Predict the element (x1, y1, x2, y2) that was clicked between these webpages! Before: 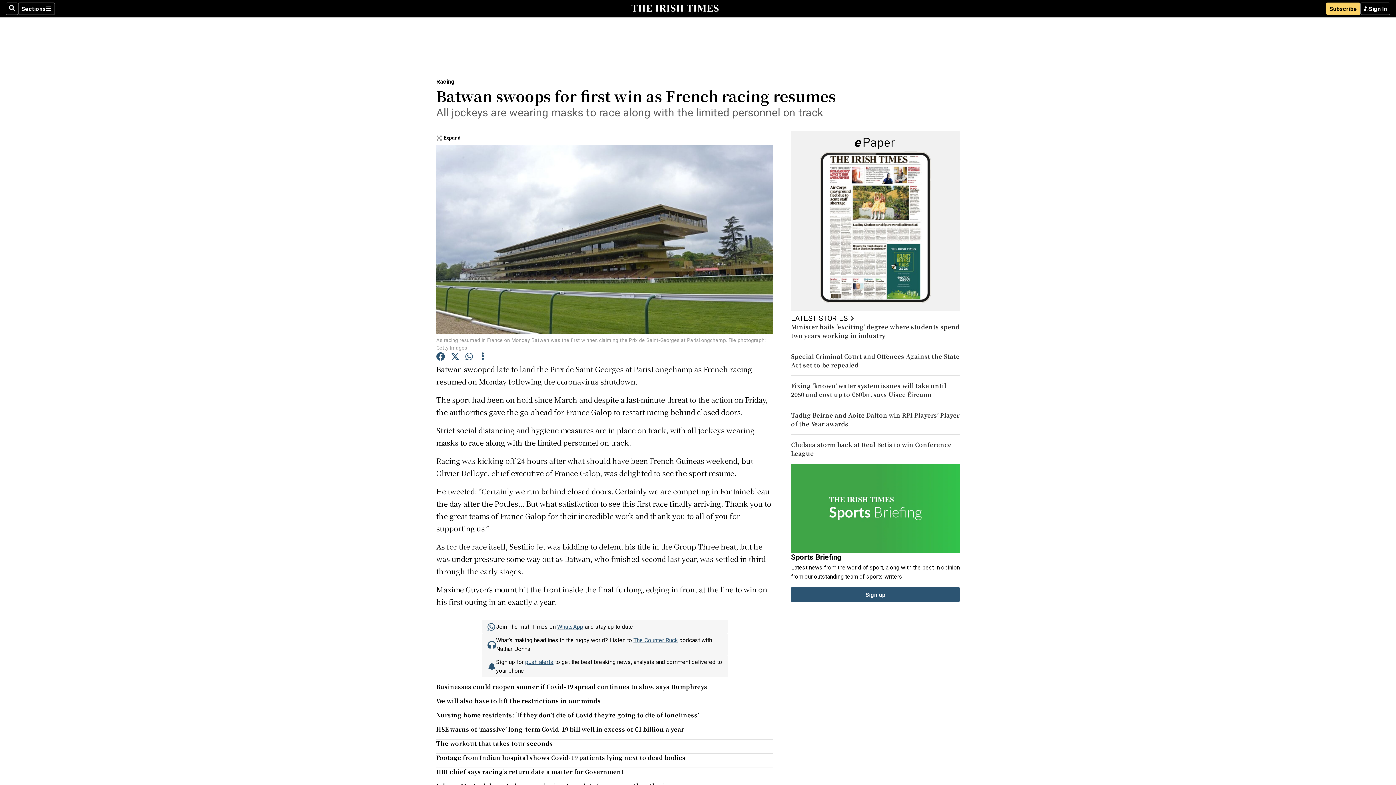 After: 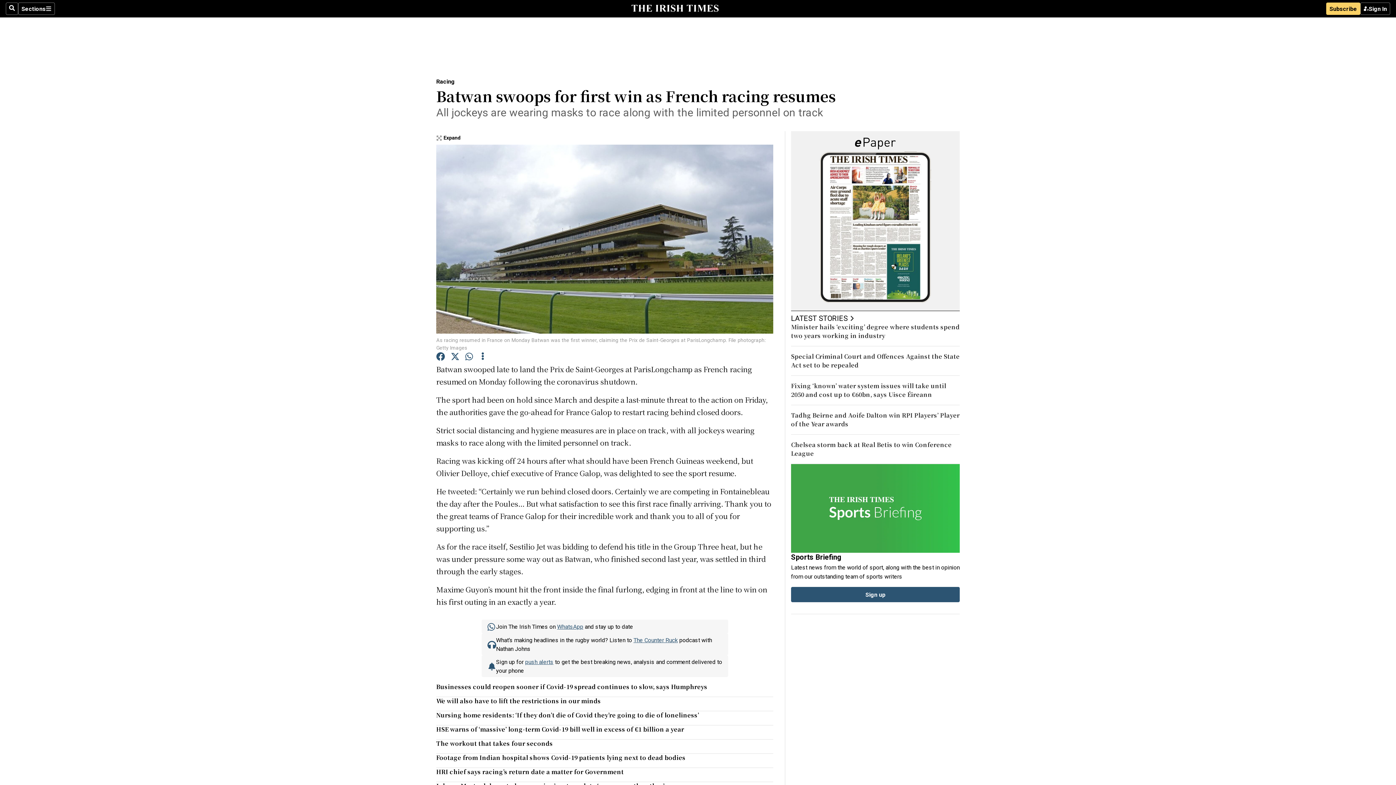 Action: bbox: (465, 352, 474, 363)